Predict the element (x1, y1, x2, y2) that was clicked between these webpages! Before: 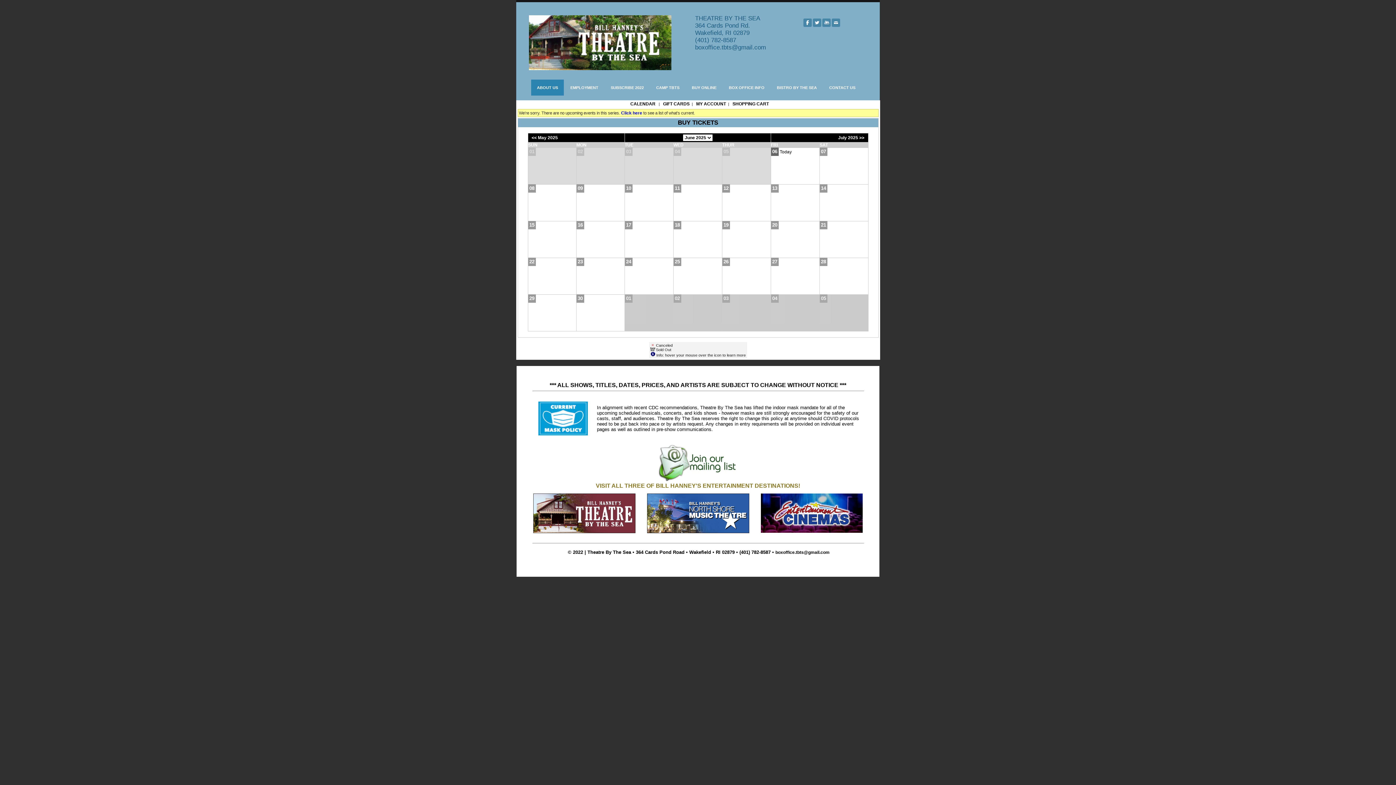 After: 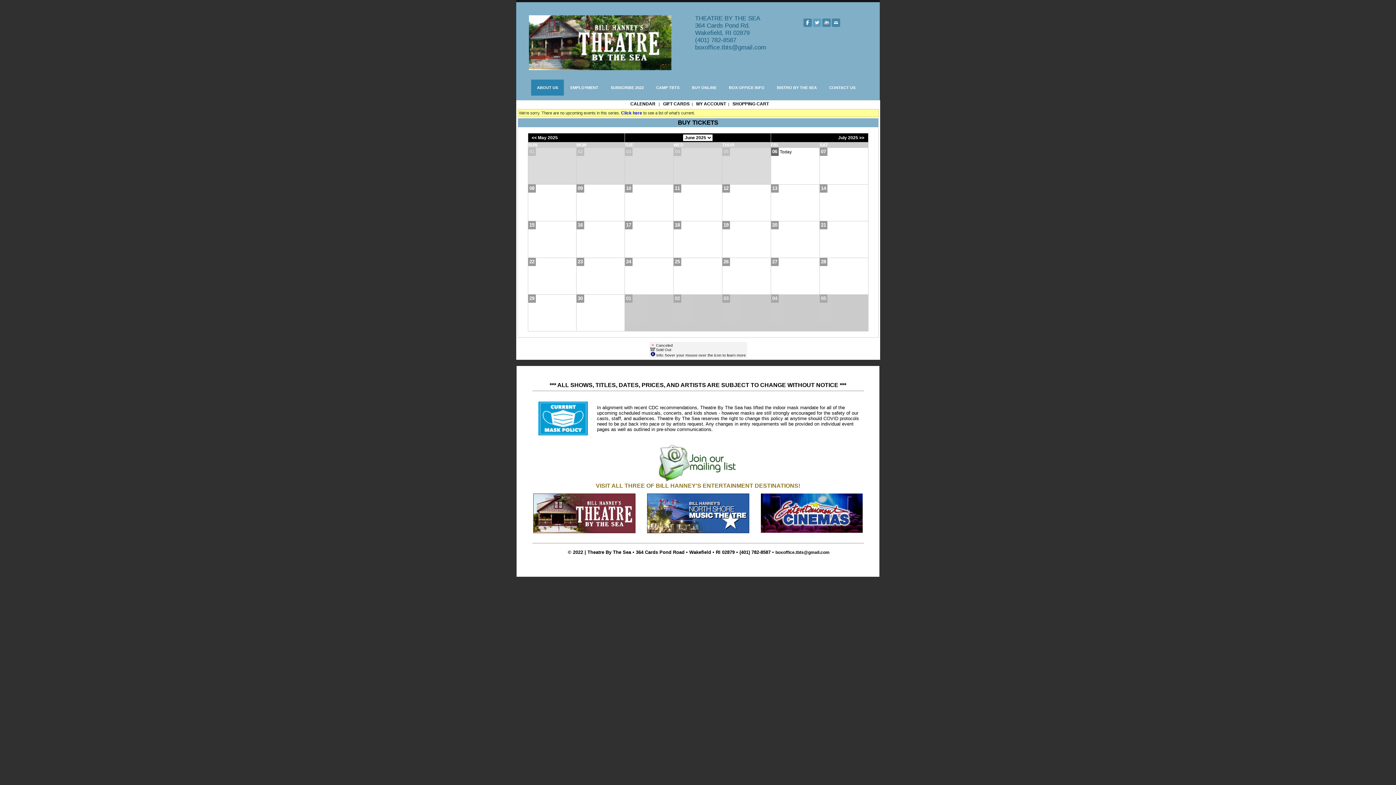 Action: bbox: (813, 18, 821, 26) label: Twitter